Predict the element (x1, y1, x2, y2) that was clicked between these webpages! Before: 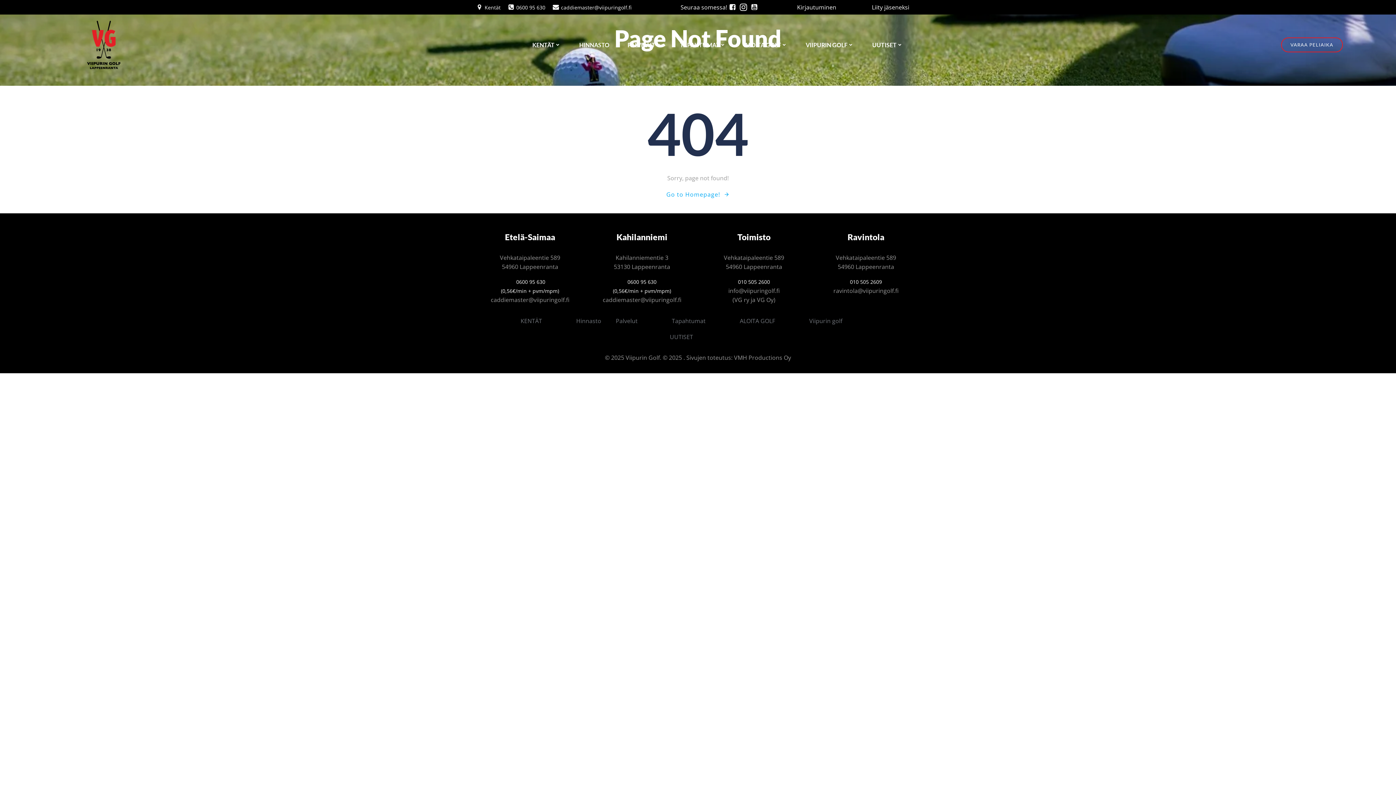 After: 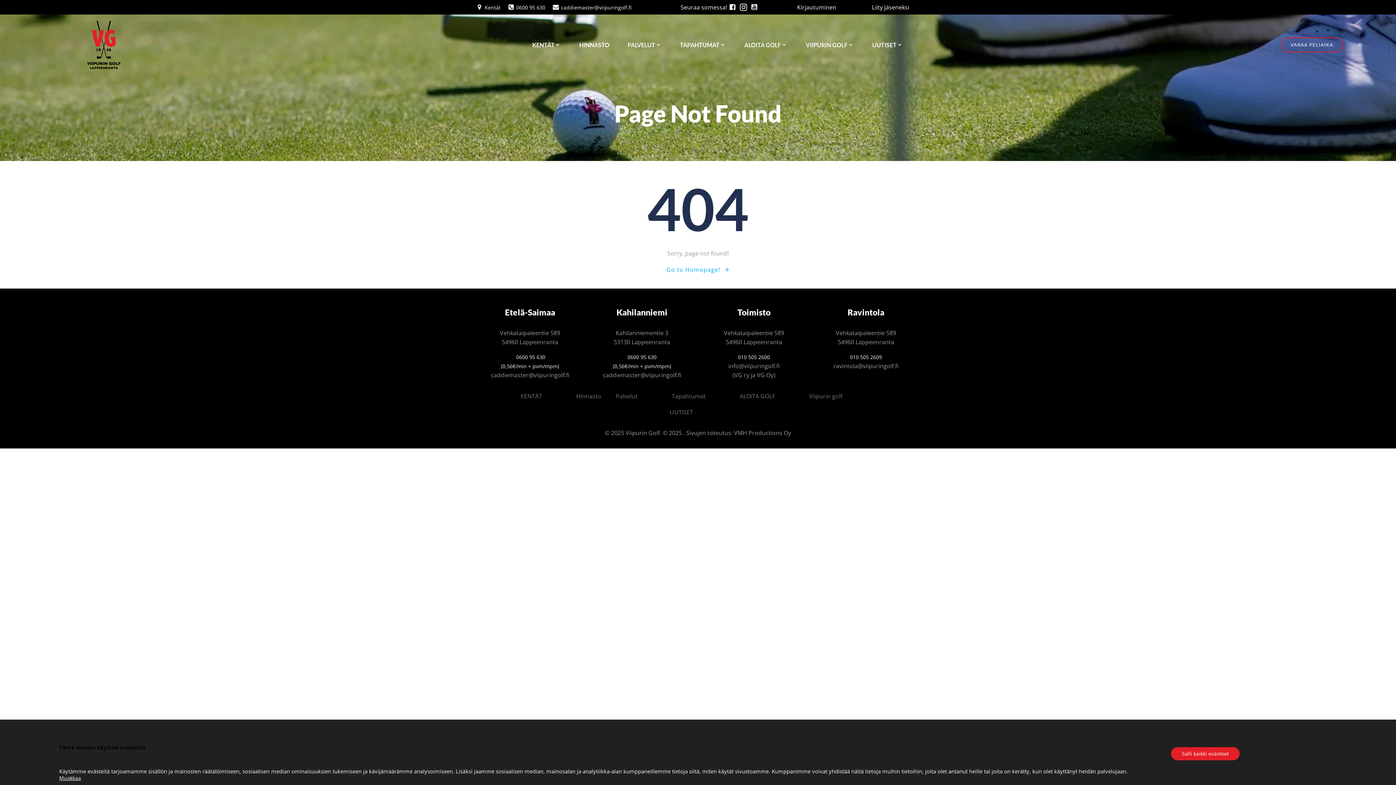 Action: label: VARAA PELIAIKA bbox: (1281, 37, 1343, 52)